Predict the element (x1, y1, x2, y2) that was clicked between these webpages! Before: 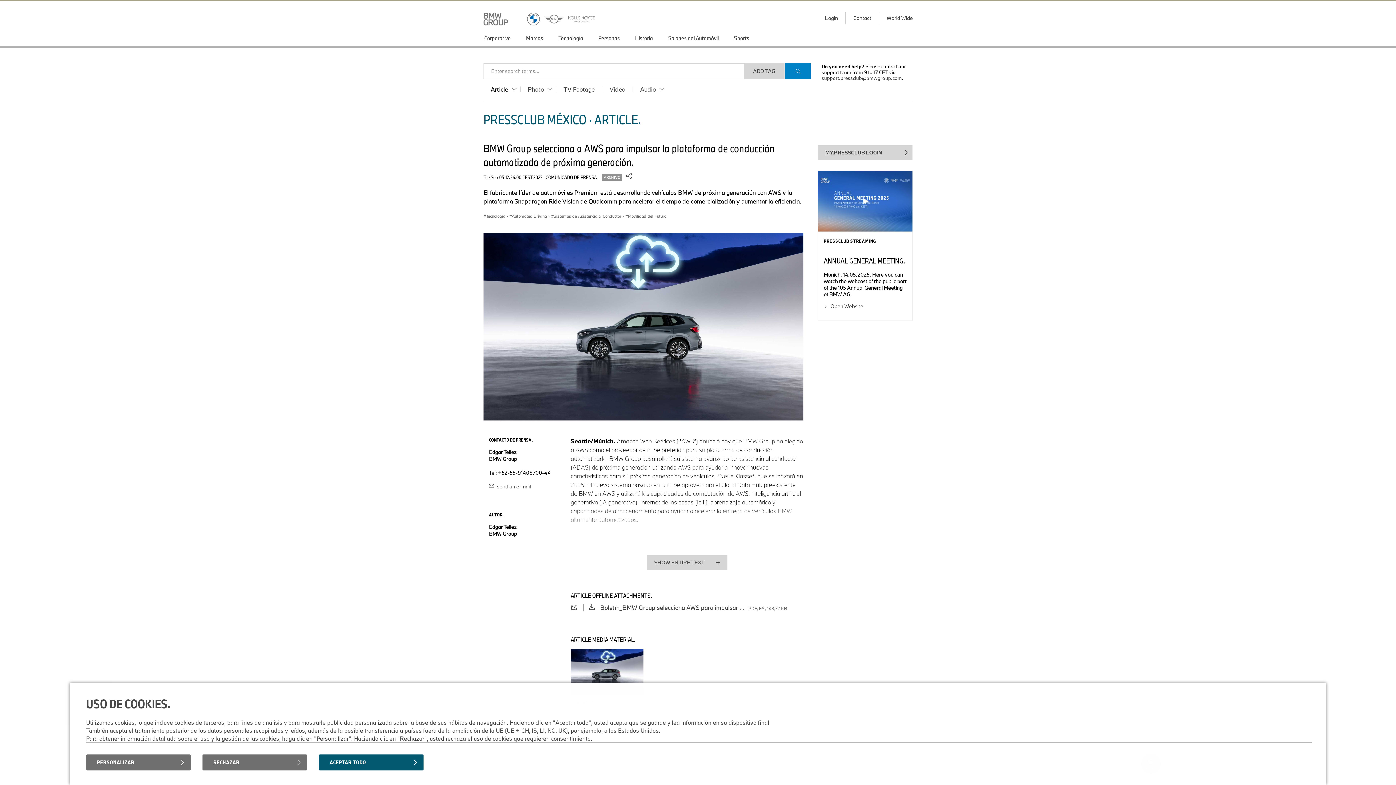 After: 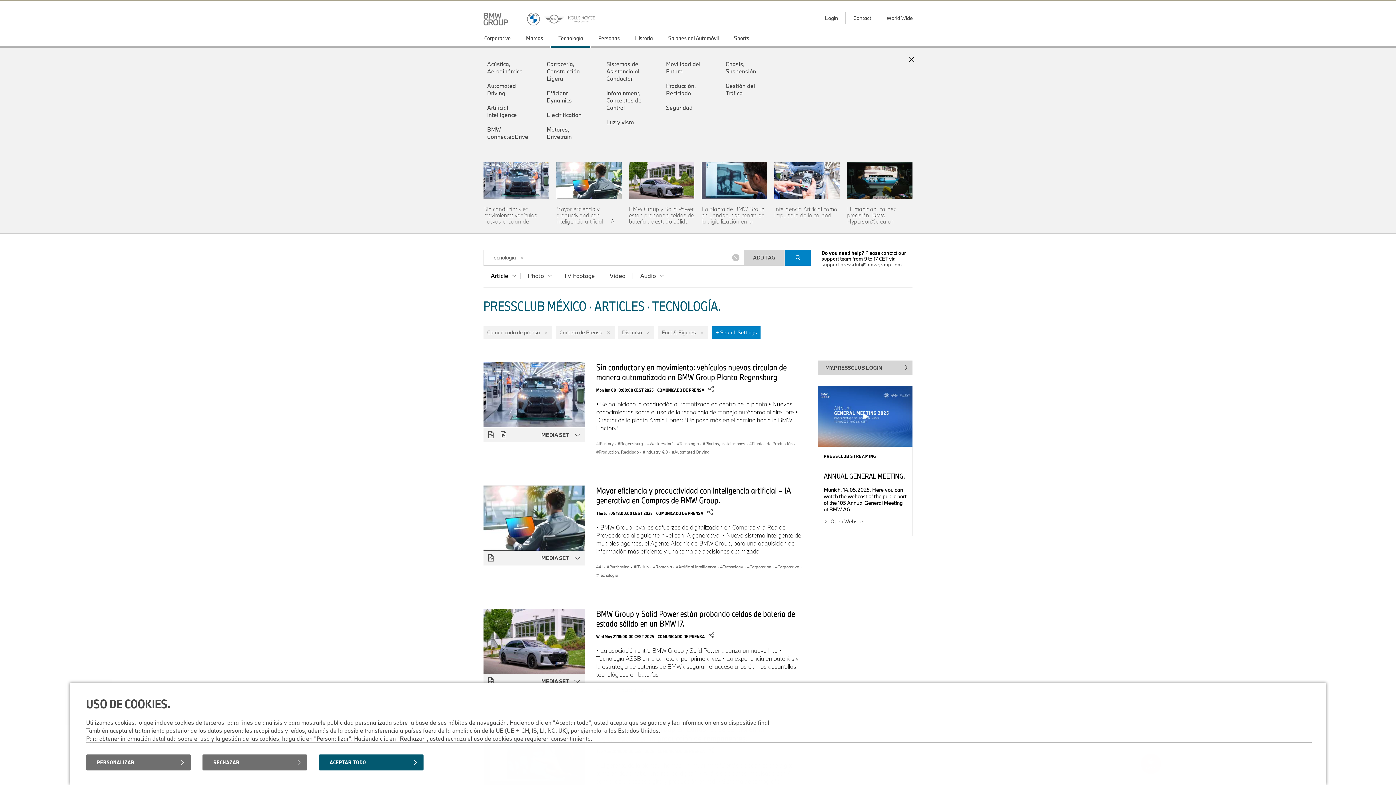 Action: bbox: (550, 30, 591, 47) label: Tecnología